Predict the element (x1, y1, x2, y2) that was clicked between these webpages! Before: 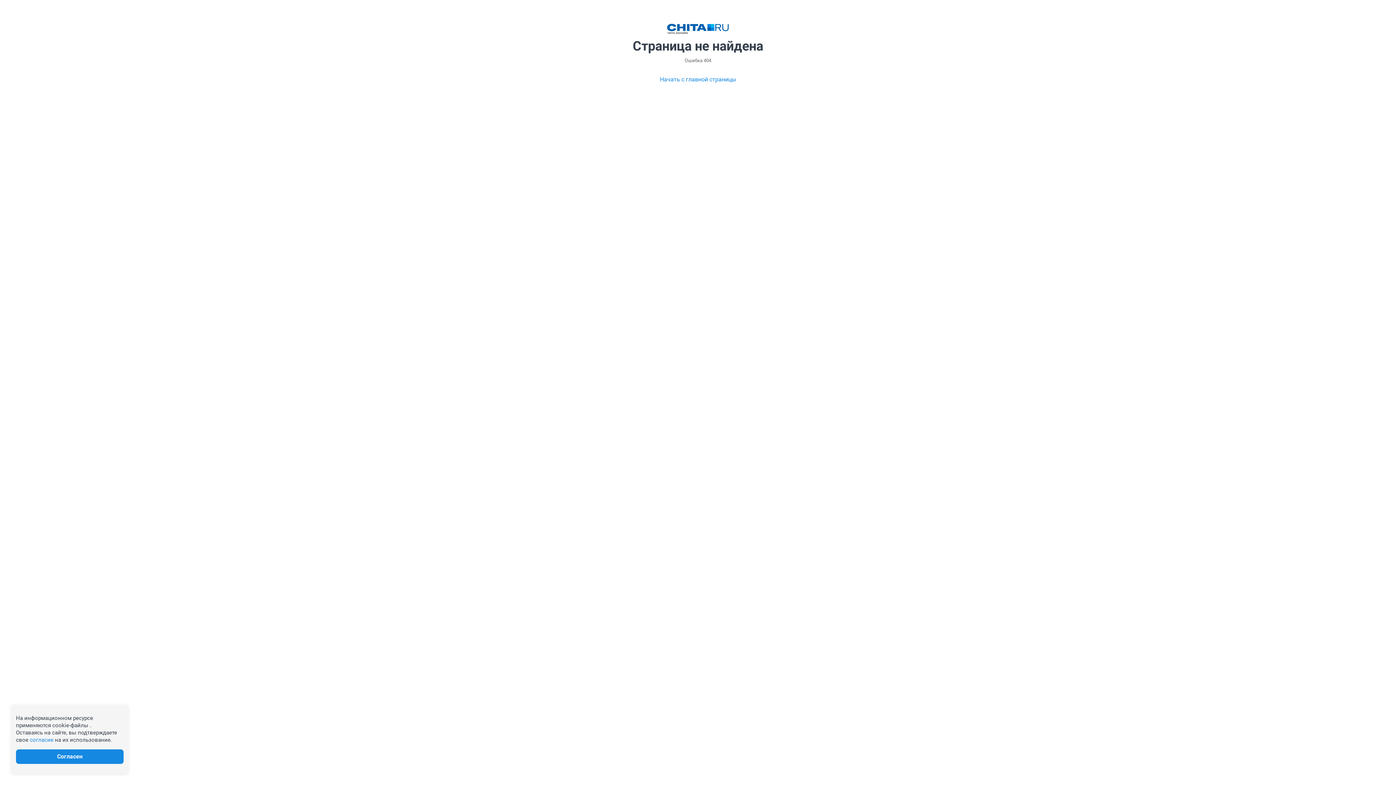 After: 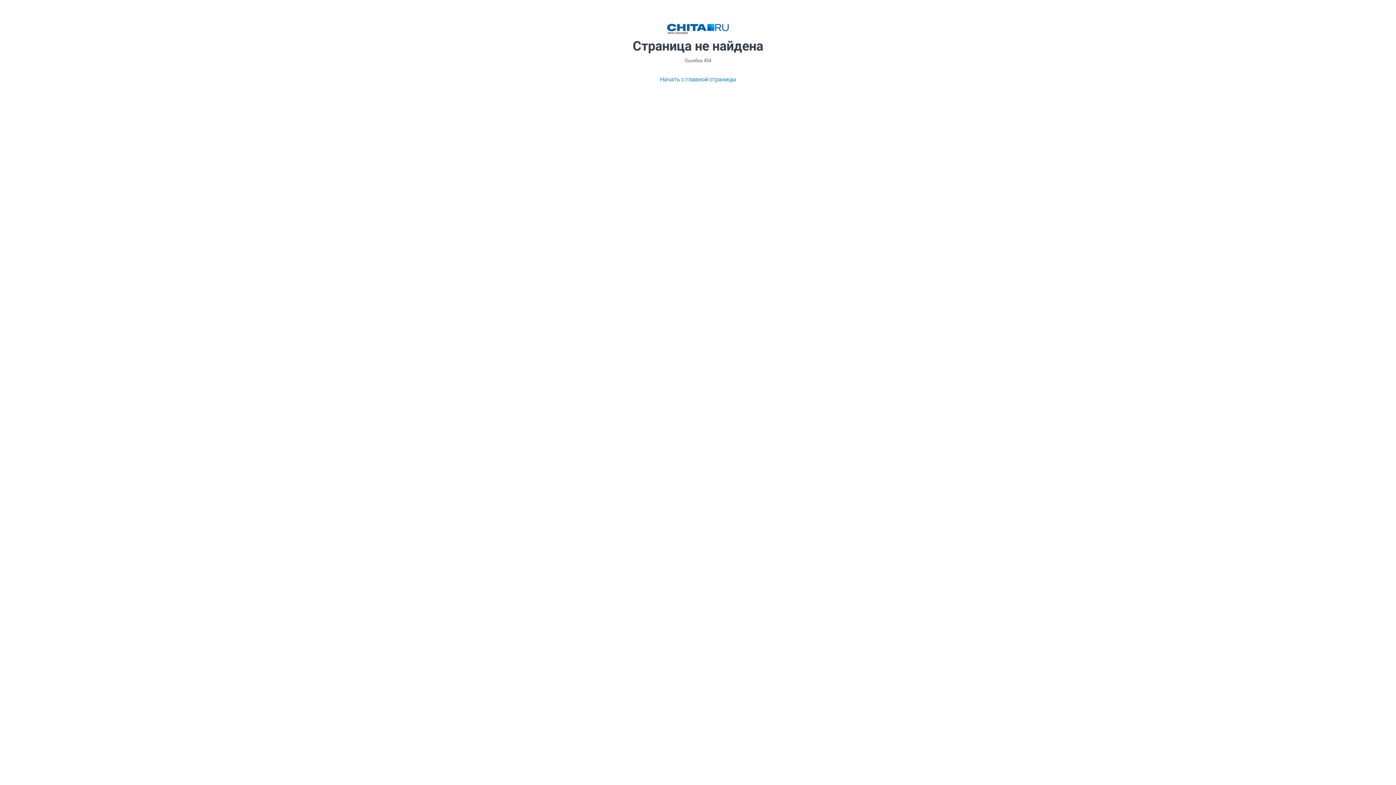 Action: label: Согласен bbox: (16, 749, 123, 764)